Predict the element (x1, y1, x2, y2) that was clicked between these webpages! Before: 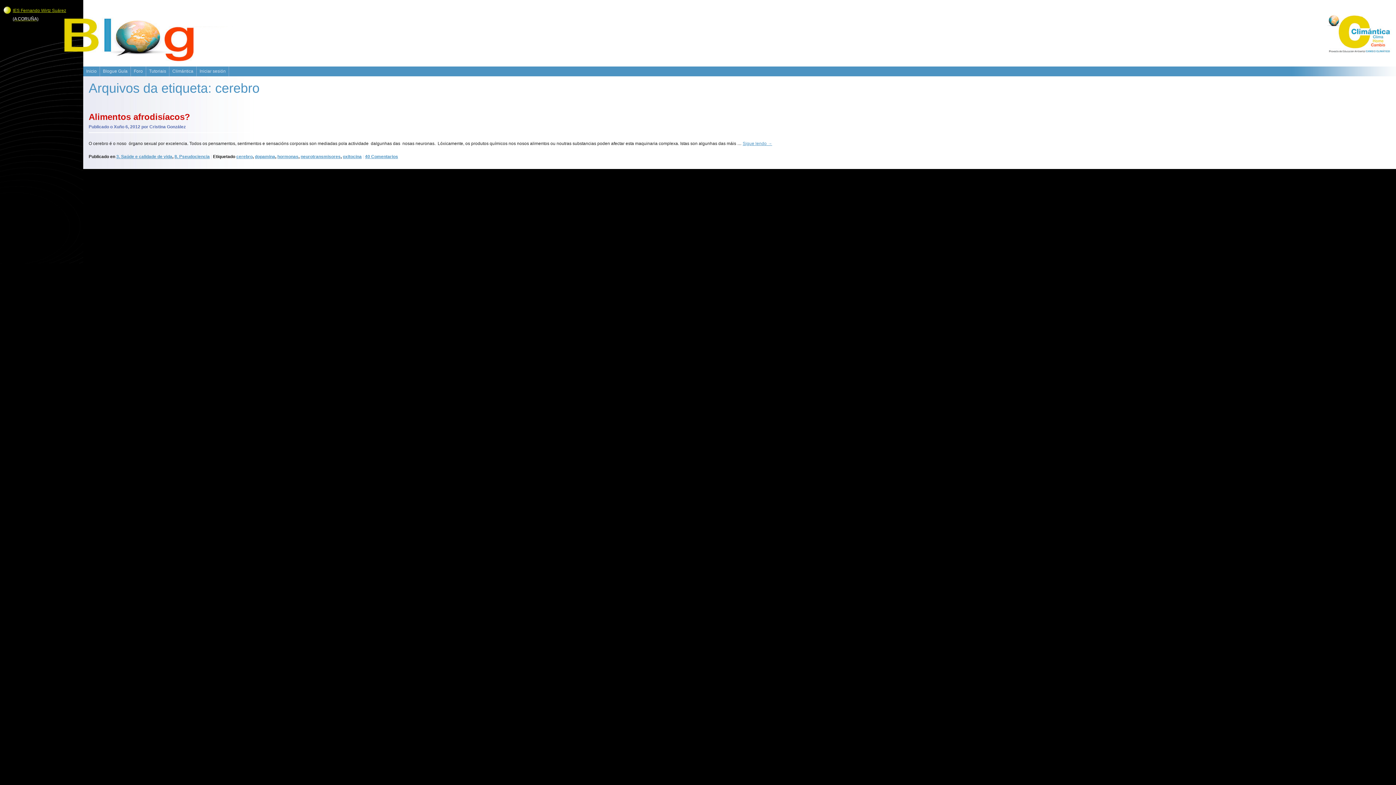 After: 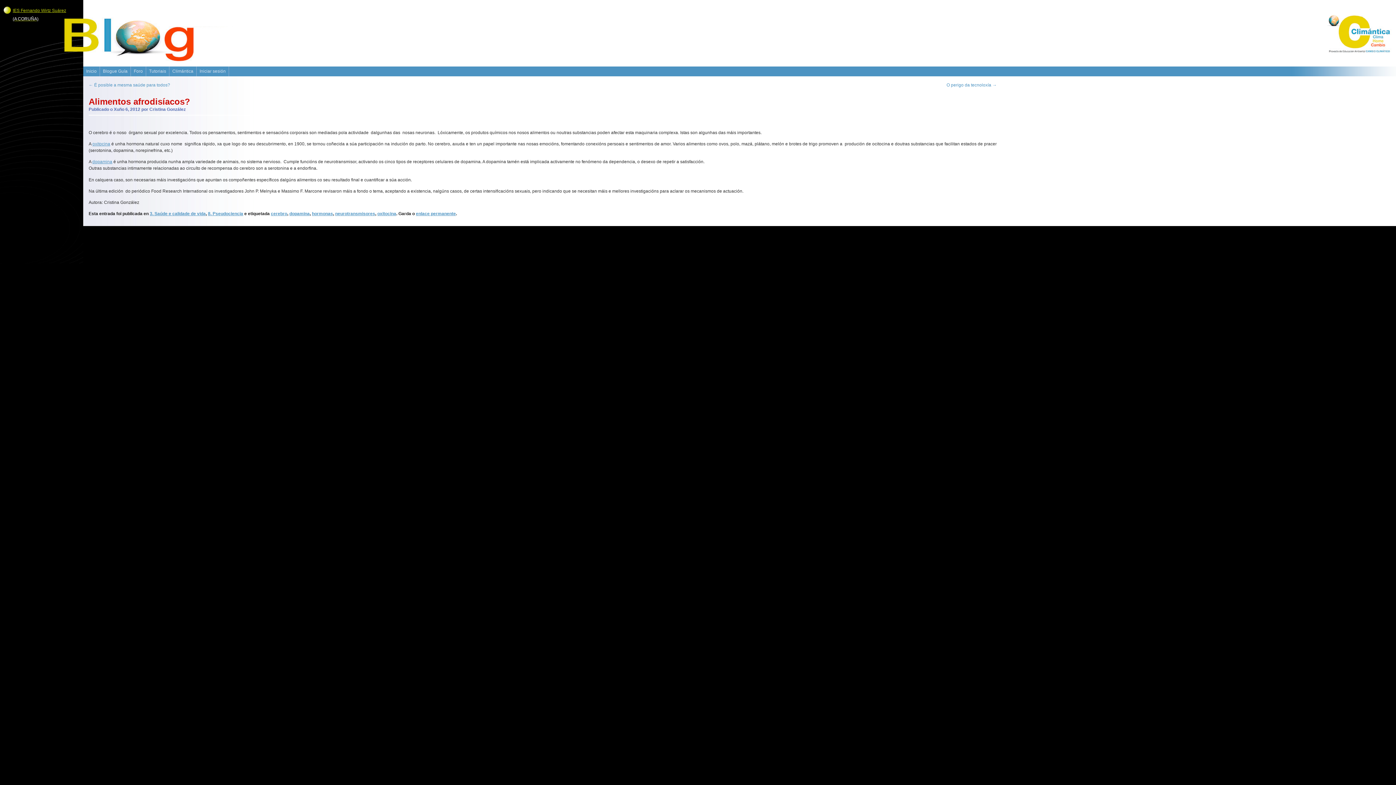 Action: bbox: (88, 112, 190, 121) label: Alimentos afrodisíacos?